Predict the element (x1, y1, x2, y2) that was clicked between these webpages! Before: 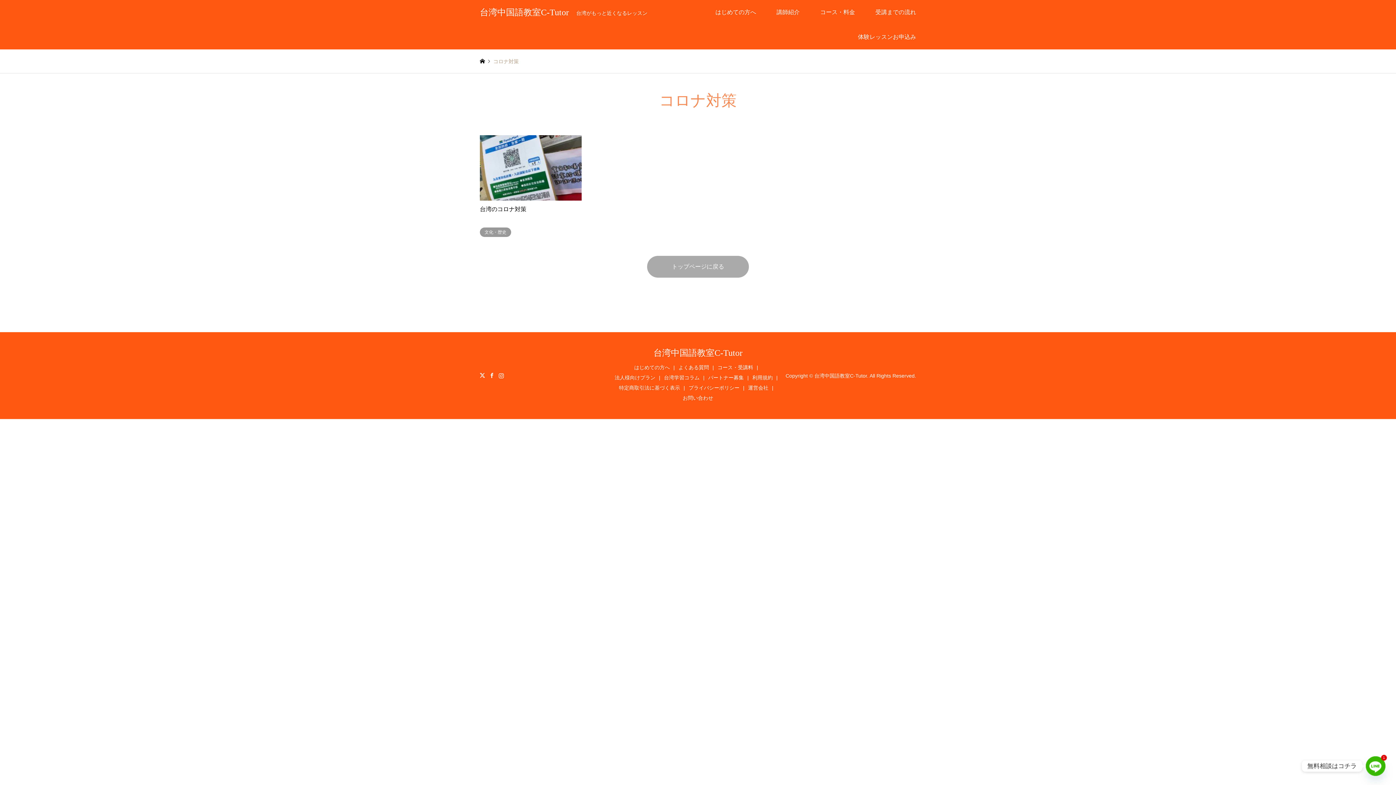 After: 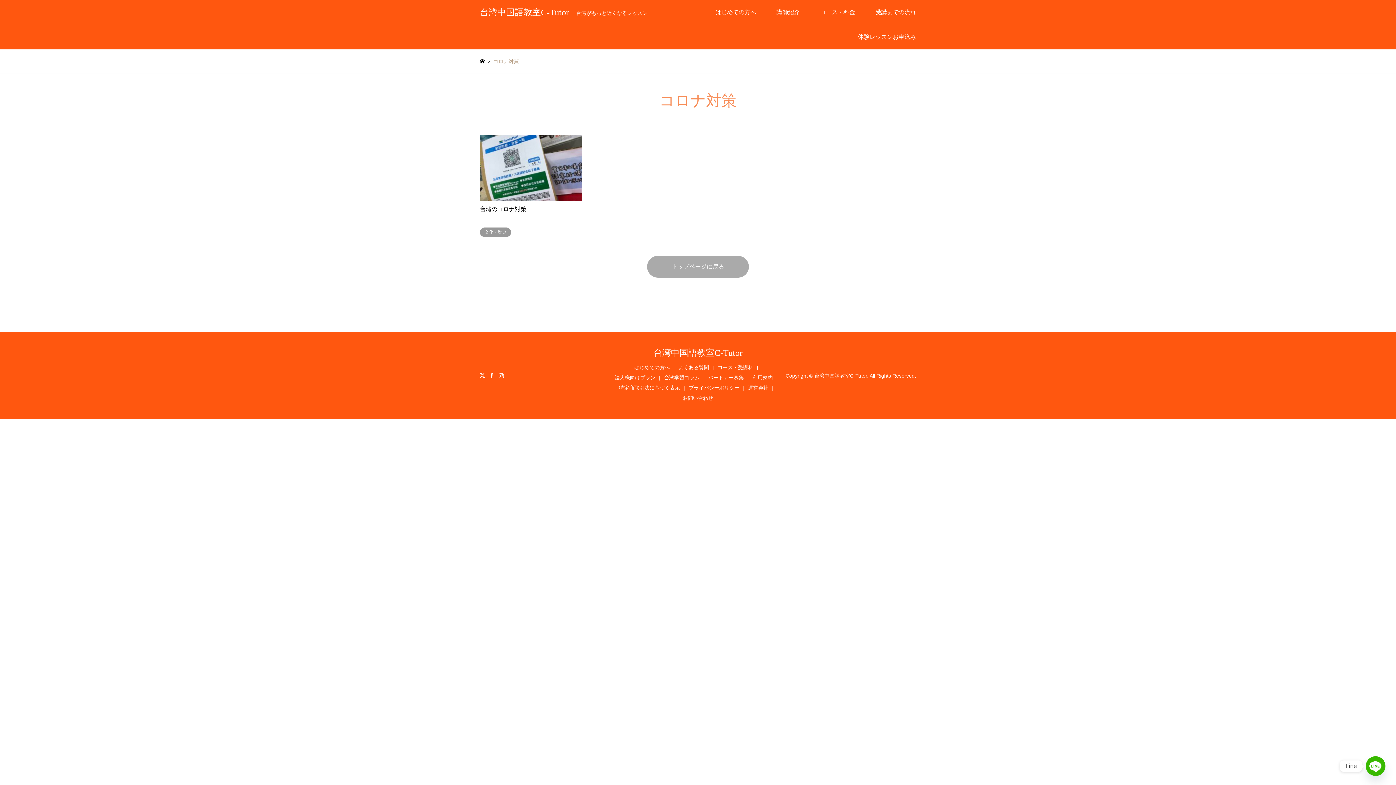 Action: bbox: (1366, 756, 1385, 776) label: Line